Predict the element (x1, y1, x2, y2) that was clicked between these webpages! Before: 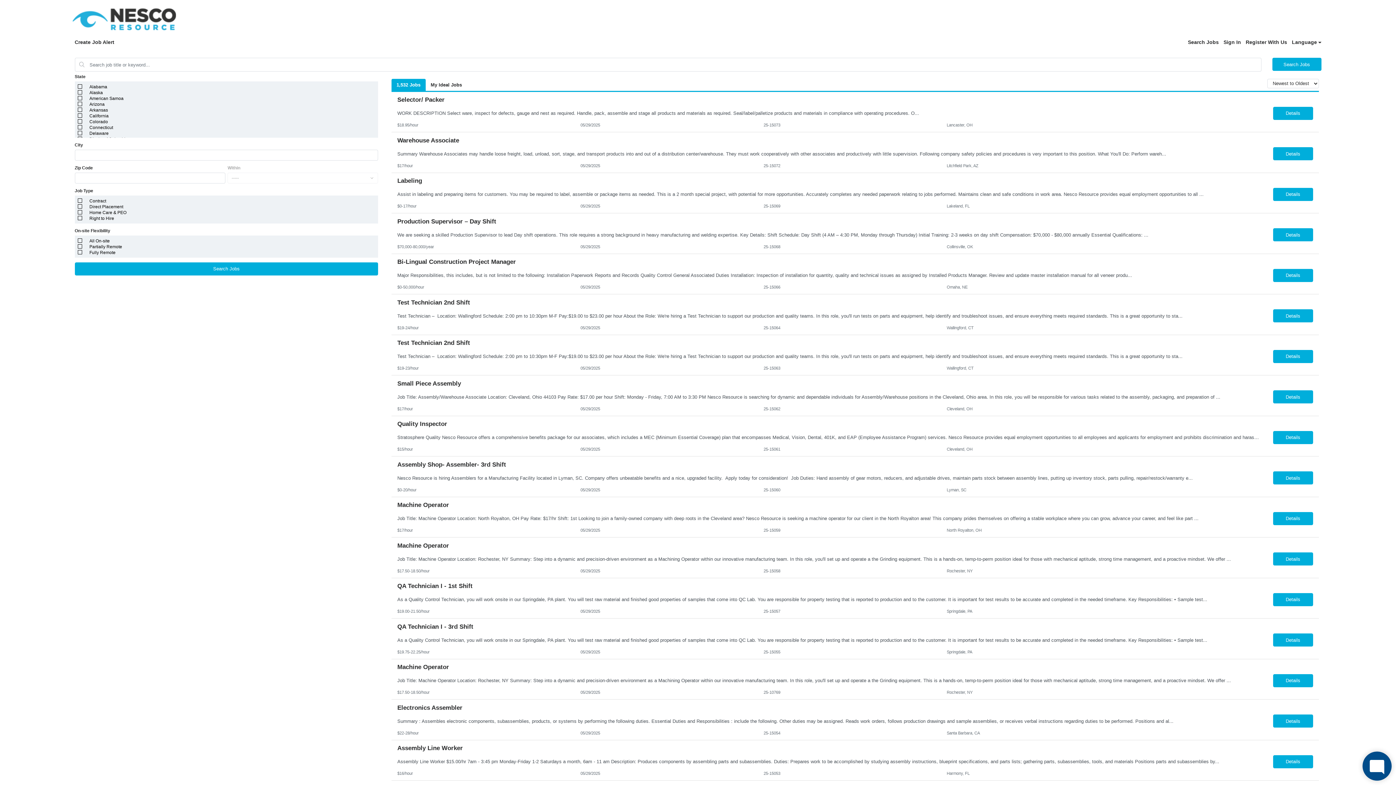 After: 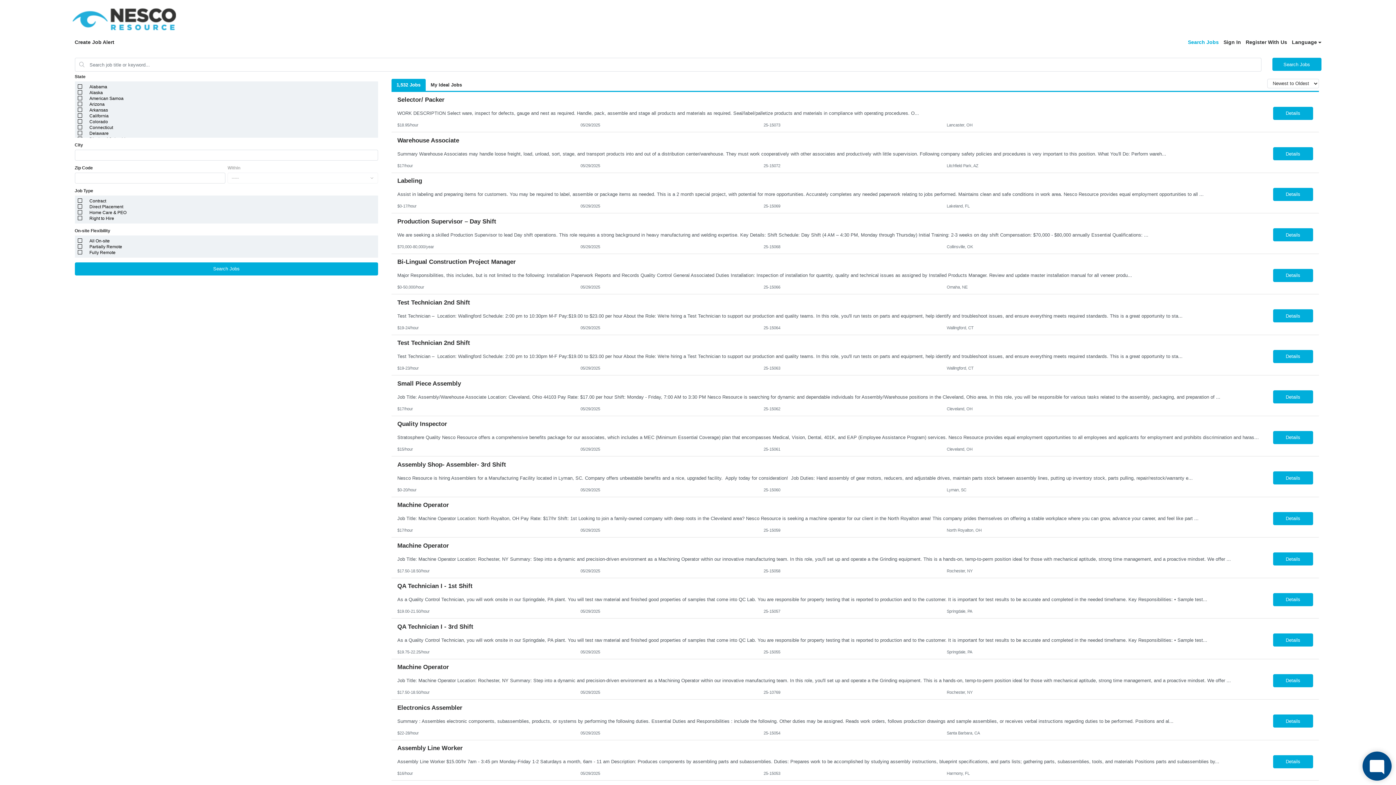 Action: label: Search Jobs bbox: (1188, 38, 1219, 46)